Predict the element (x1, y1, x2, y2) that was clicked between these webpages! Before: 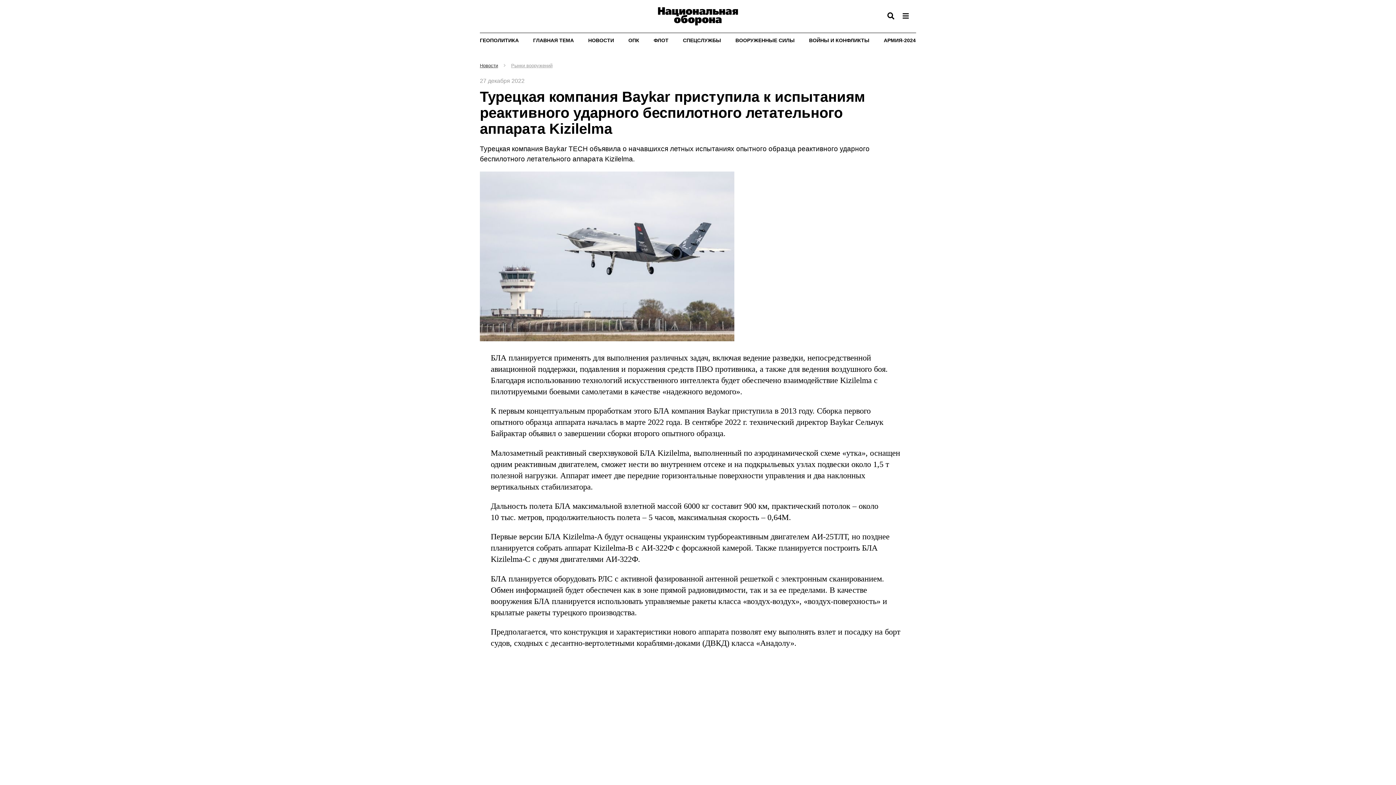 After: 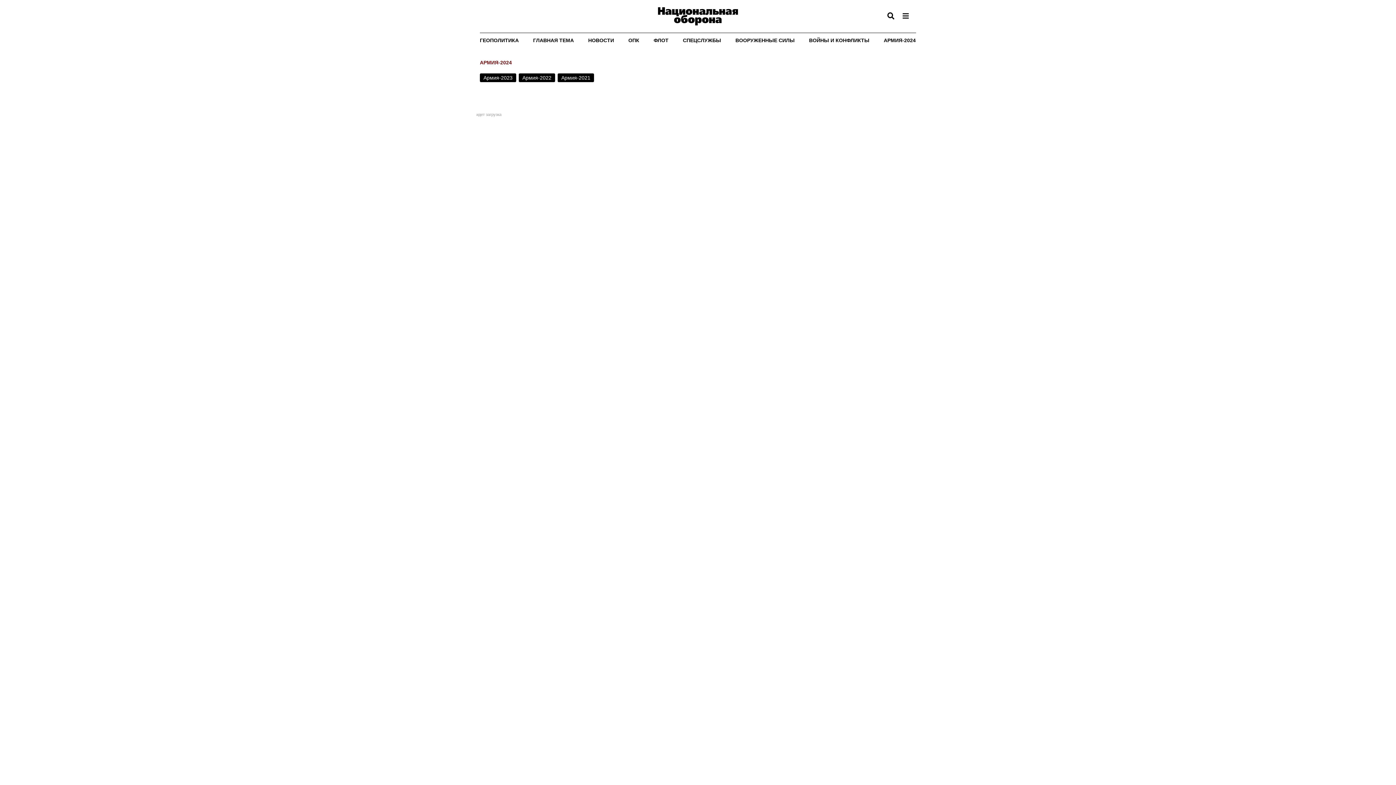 Action: bbox: (884, 37, 916, 43) label: АРМИЯ-2024